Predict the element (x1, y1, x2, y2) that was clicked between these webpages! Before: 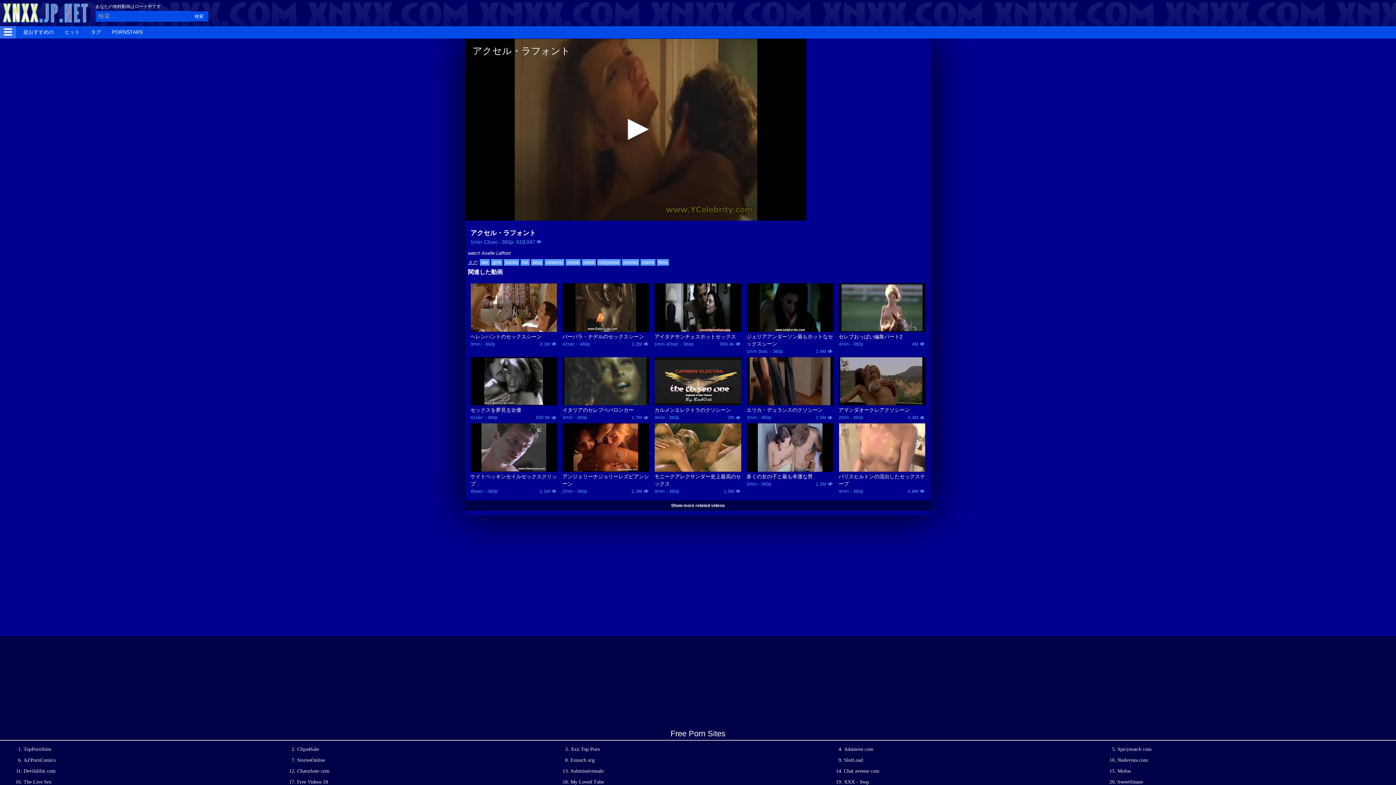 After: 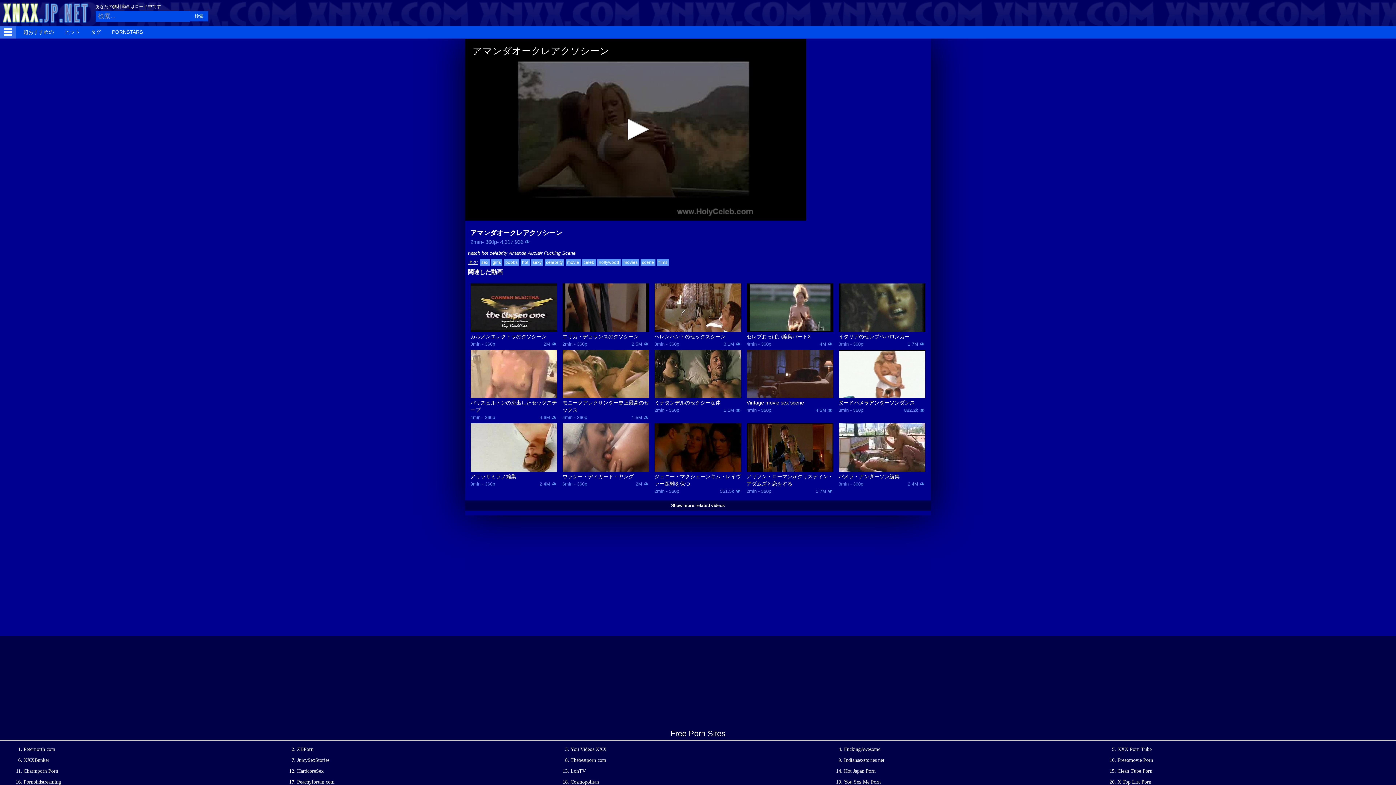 Action: bbox: (838, 406, 925, 413) label: アマンダオークレアクソシーン